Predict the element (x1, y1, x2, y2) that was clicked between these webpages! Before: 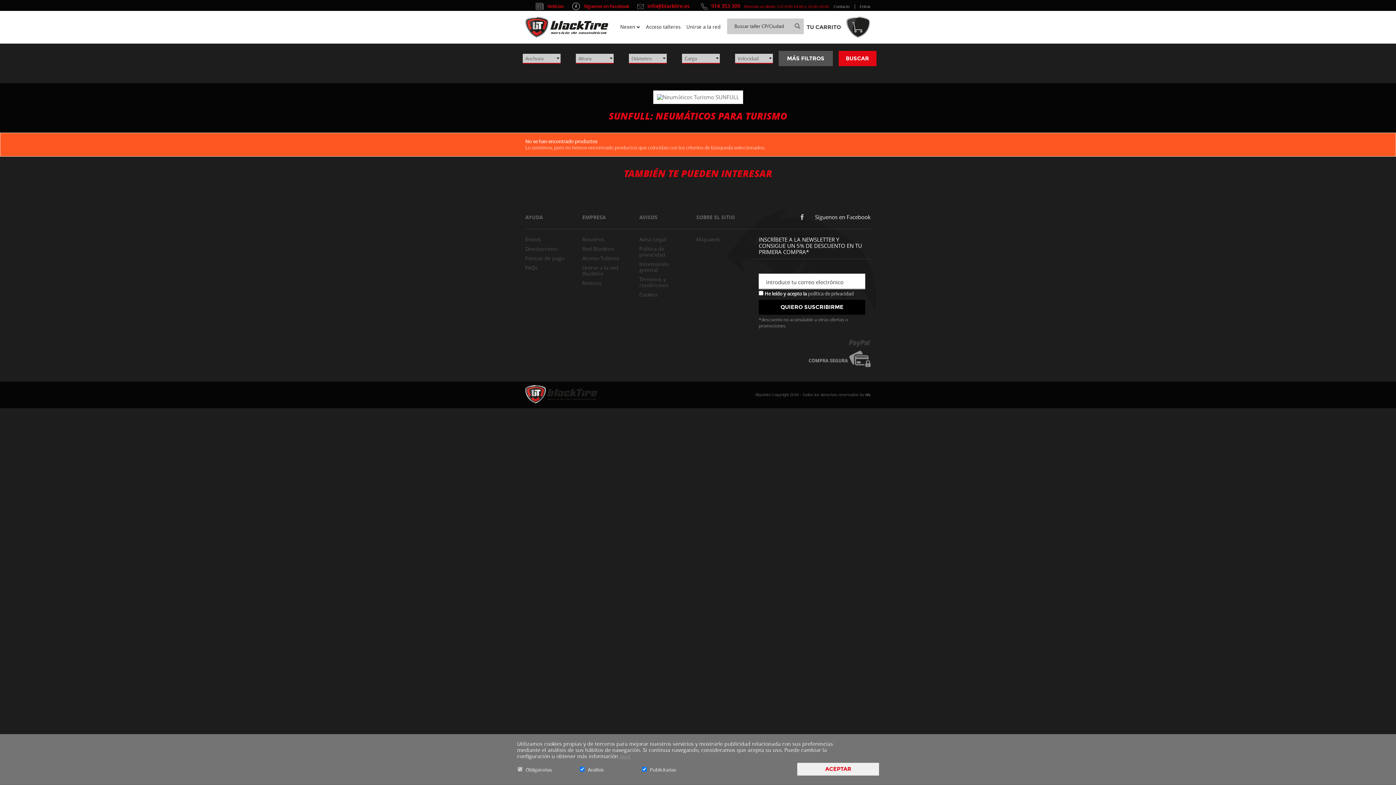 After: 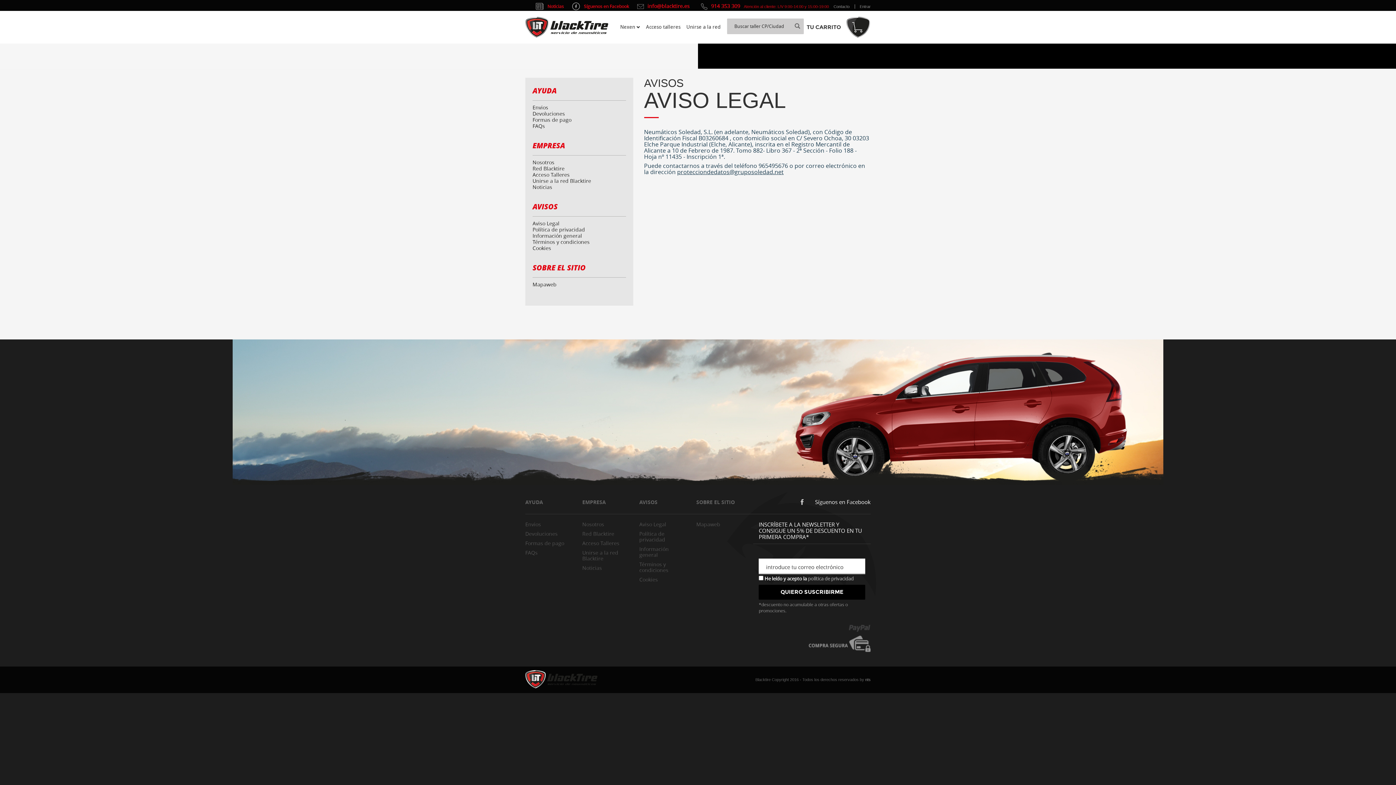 Action: label: Aviso Legal bbox: (639, 236, 666, 242)